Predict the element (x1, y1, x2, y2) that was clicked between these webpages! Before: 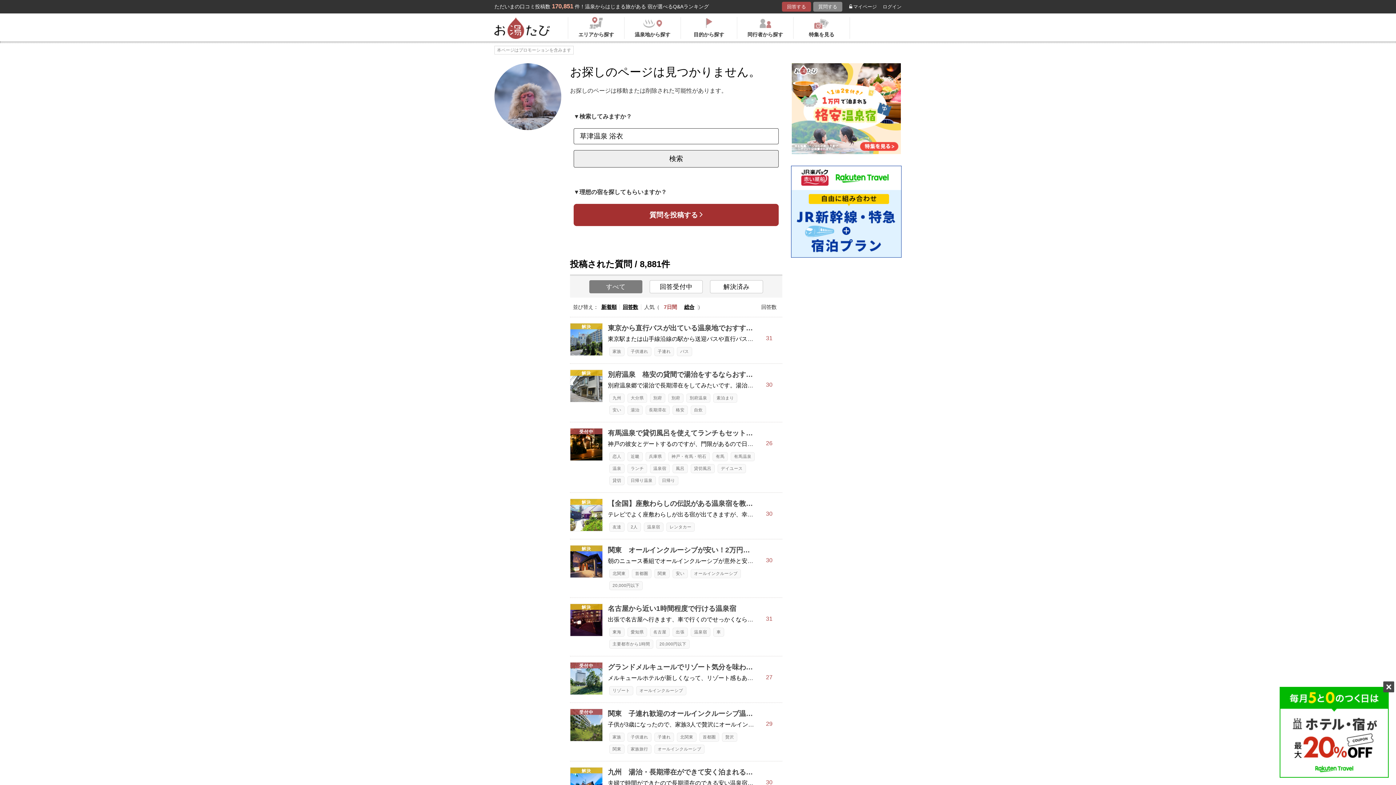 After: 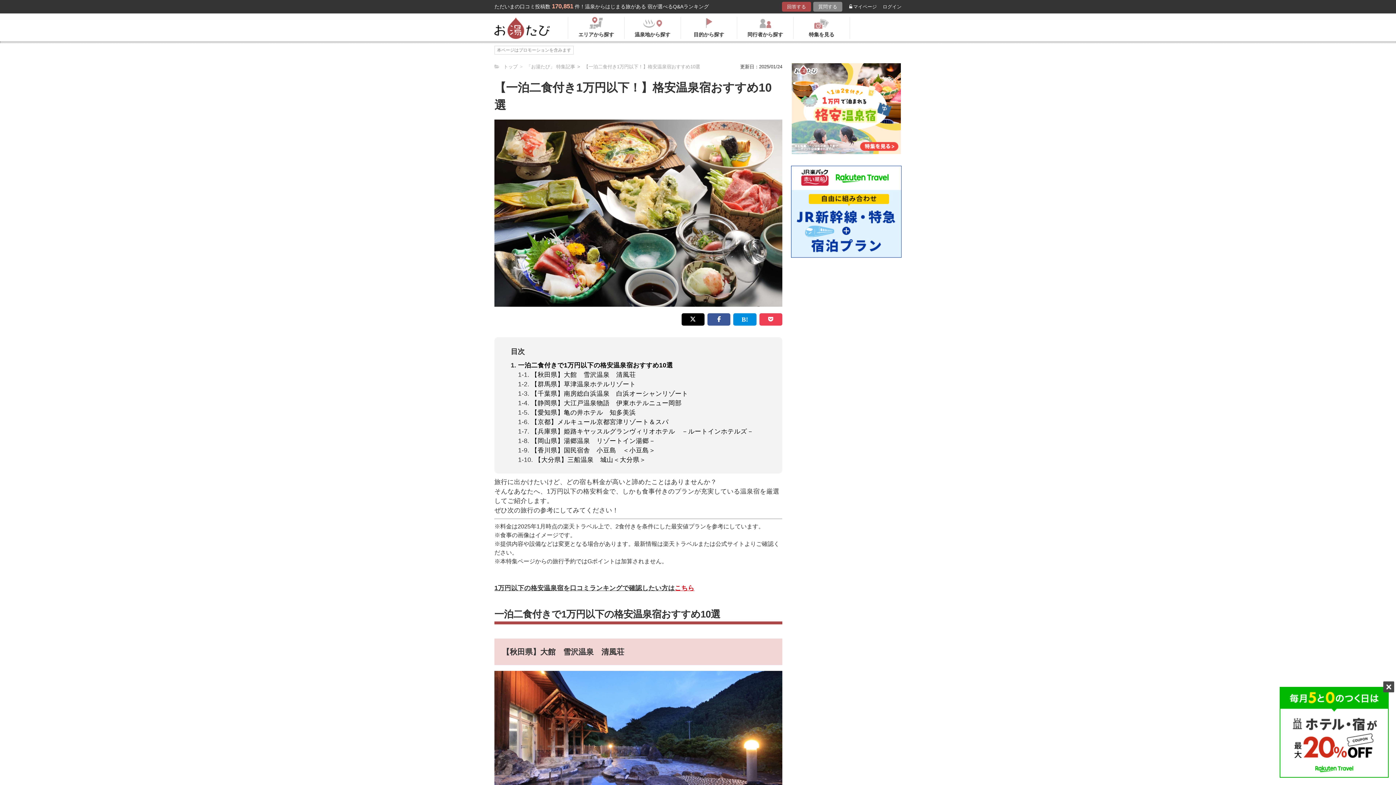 Action: bbox: (792, 146, 901, 152)